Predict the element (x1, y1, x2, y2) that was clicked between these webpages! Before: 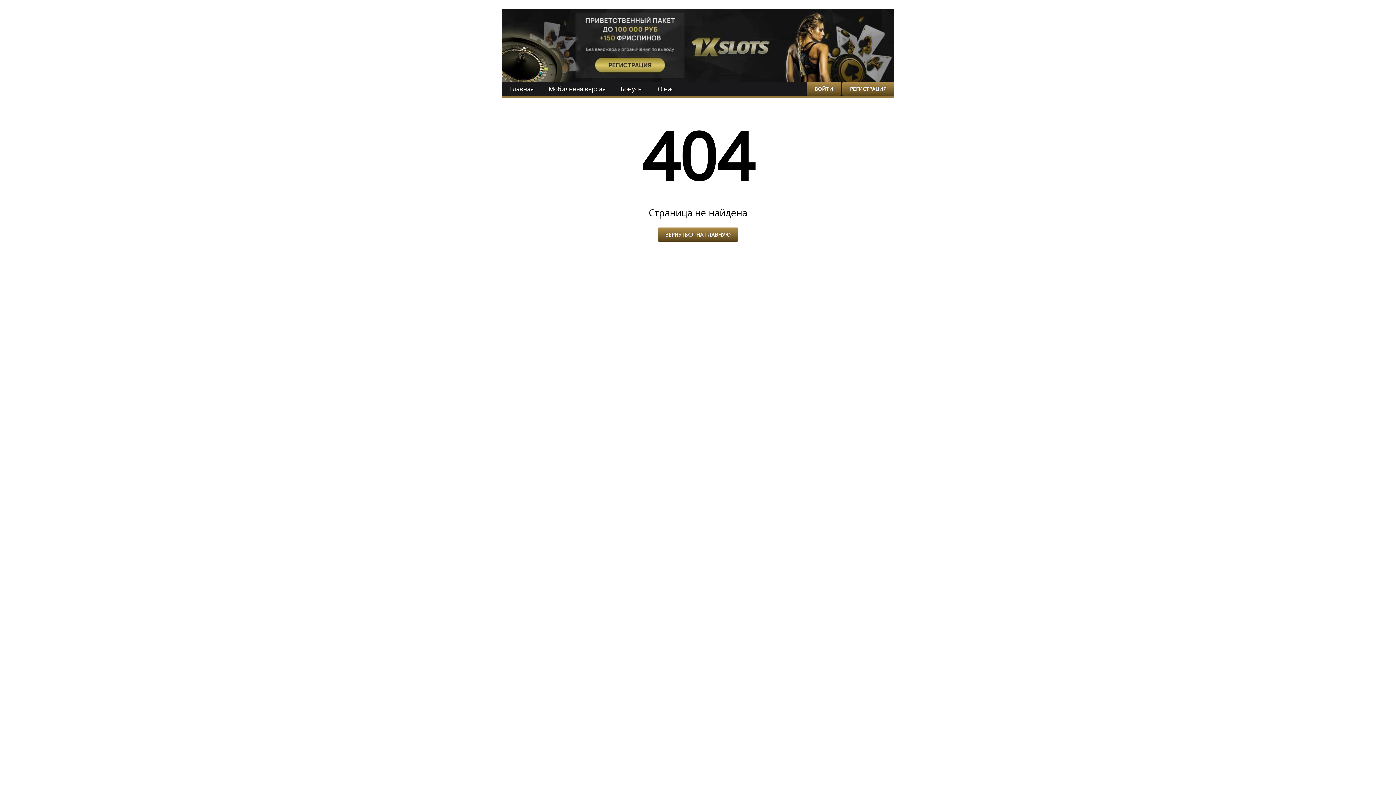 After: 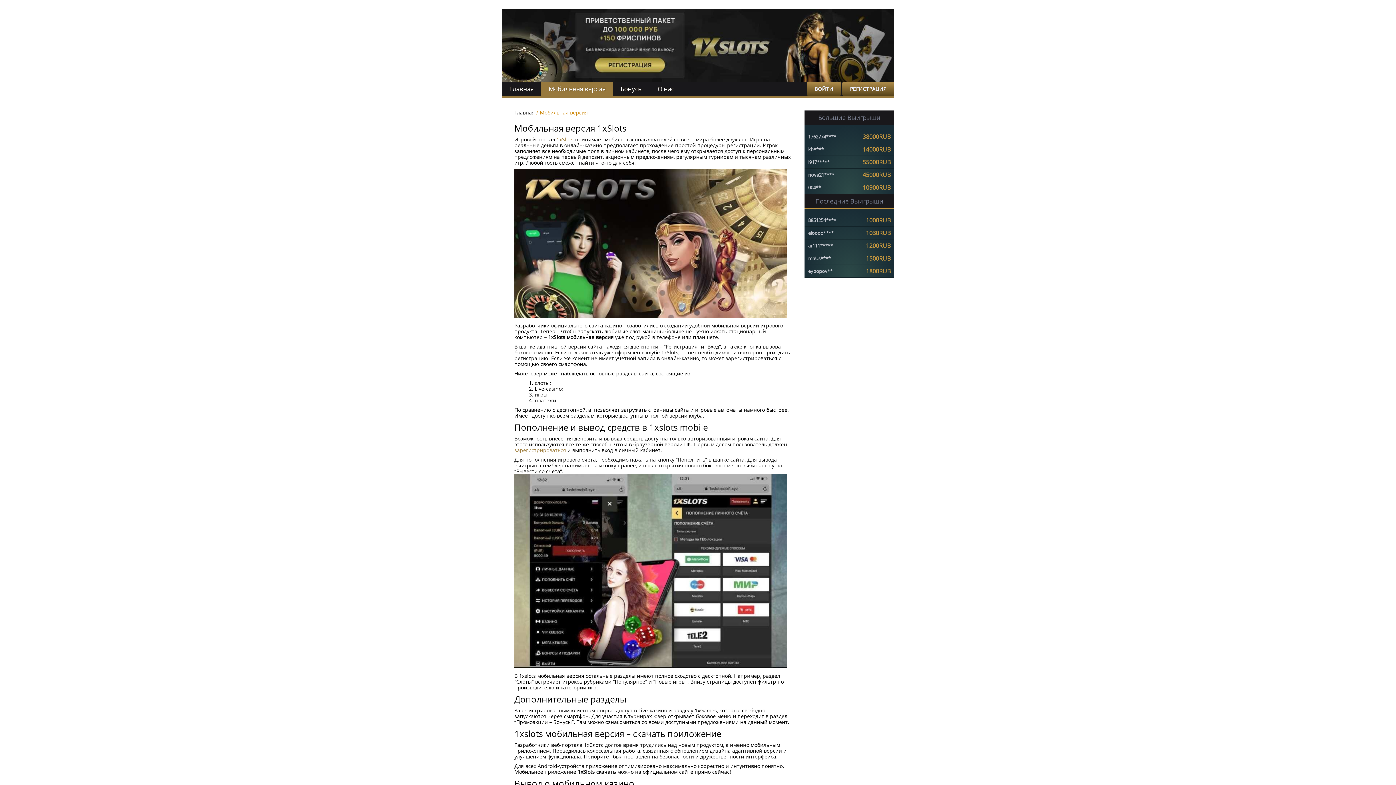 Action: label: Мобильная версия bbox: (541, 81, 613, 96)